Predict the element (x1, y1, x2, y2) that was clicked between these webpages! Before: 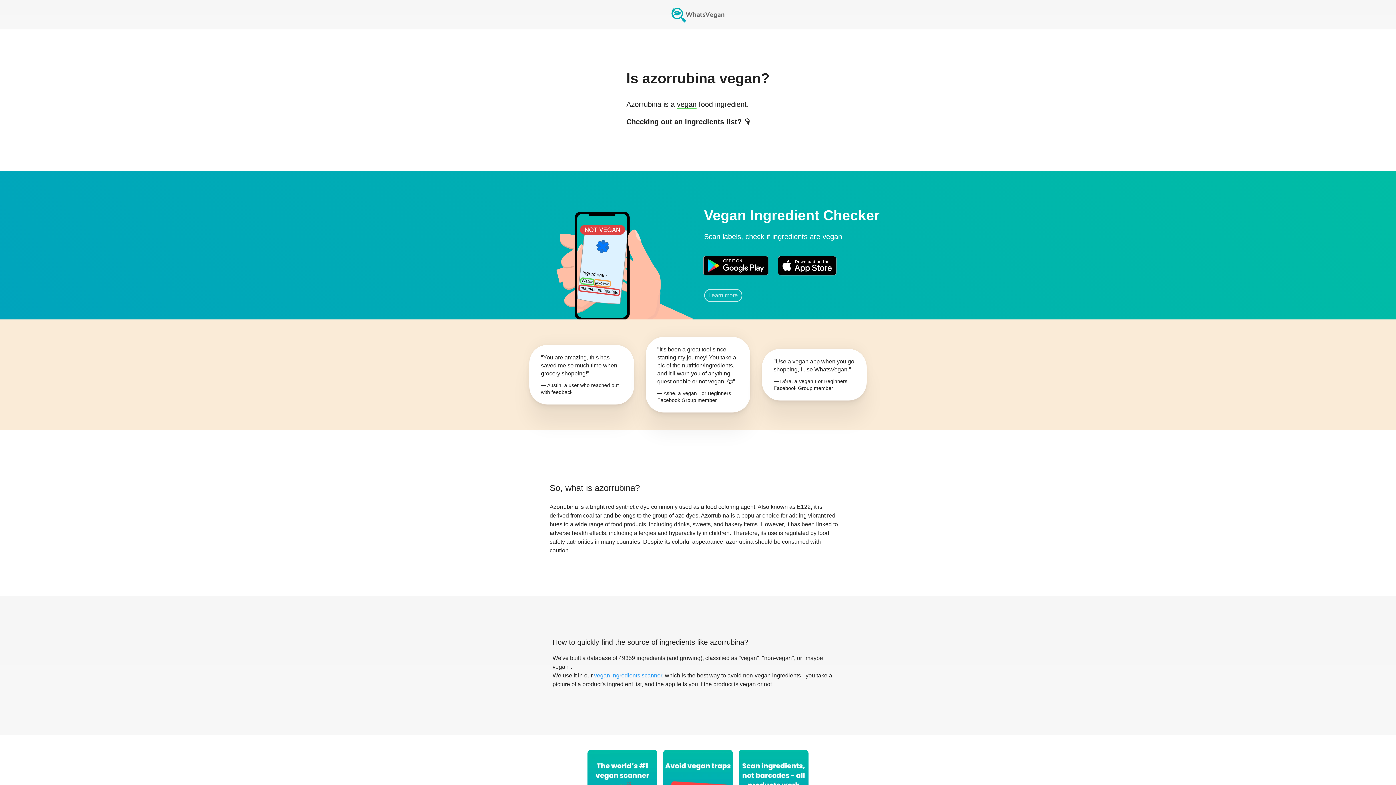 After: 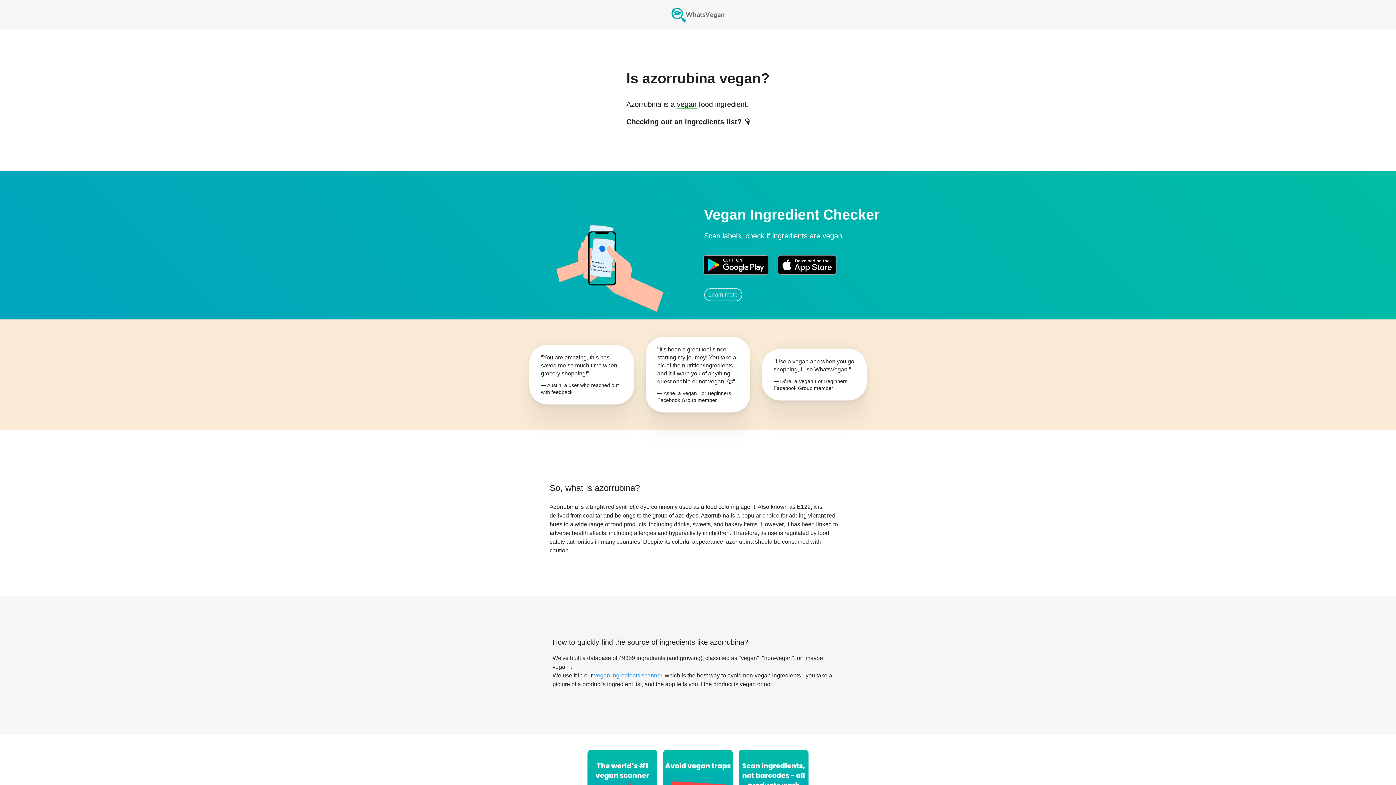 Action: bbox: (510, 191, 692, 320) label: animation